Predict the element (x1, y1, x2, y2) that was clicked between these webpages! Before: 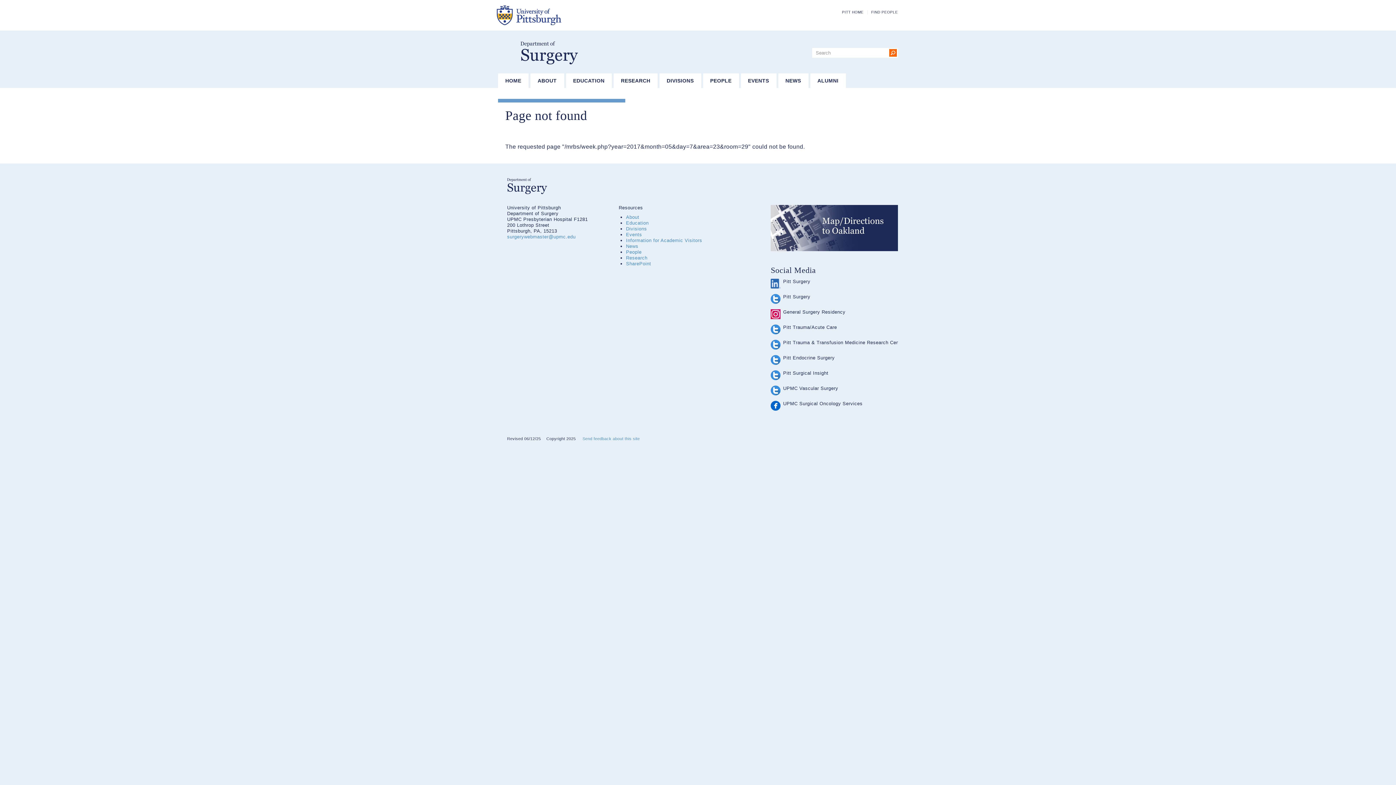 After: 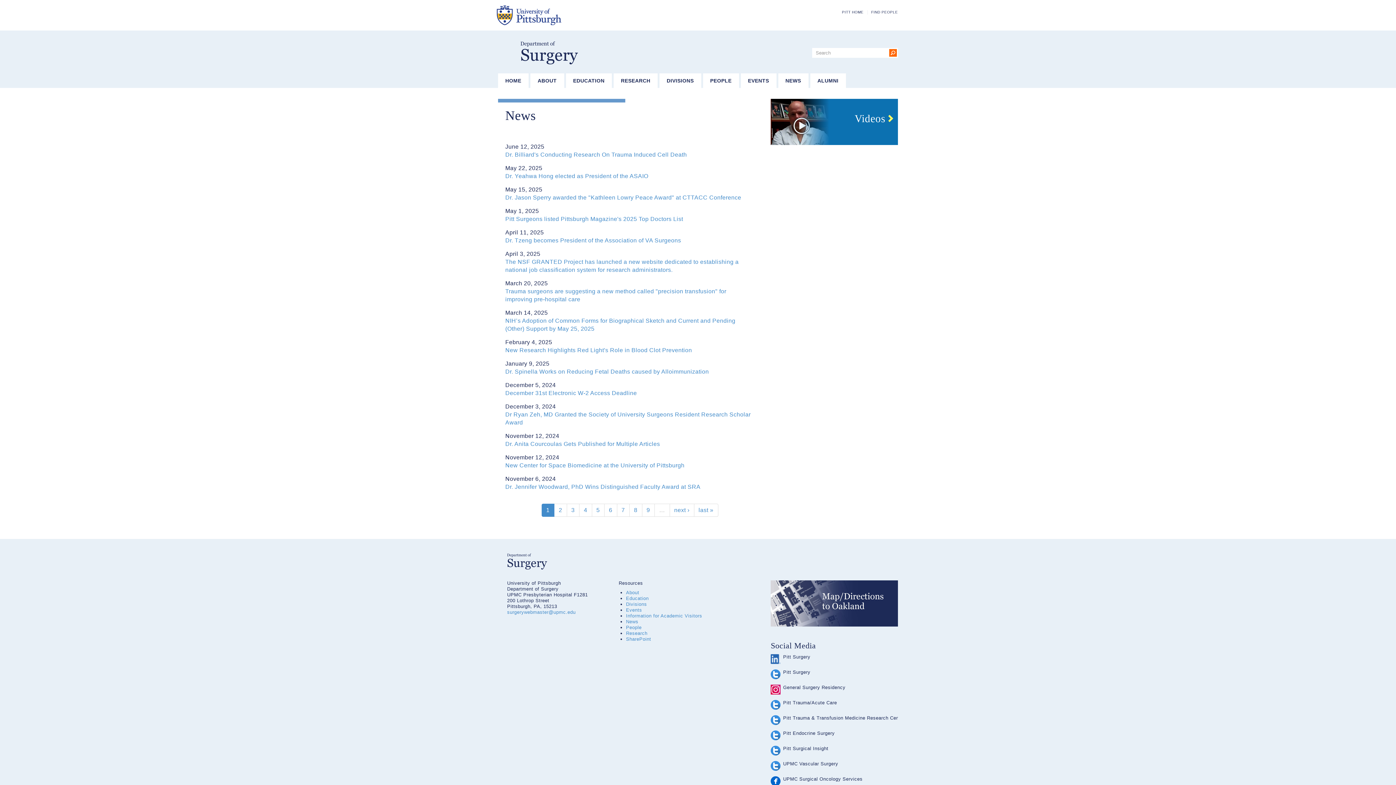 Action: bbox: (778, 73, 808, 88) label: NEWS